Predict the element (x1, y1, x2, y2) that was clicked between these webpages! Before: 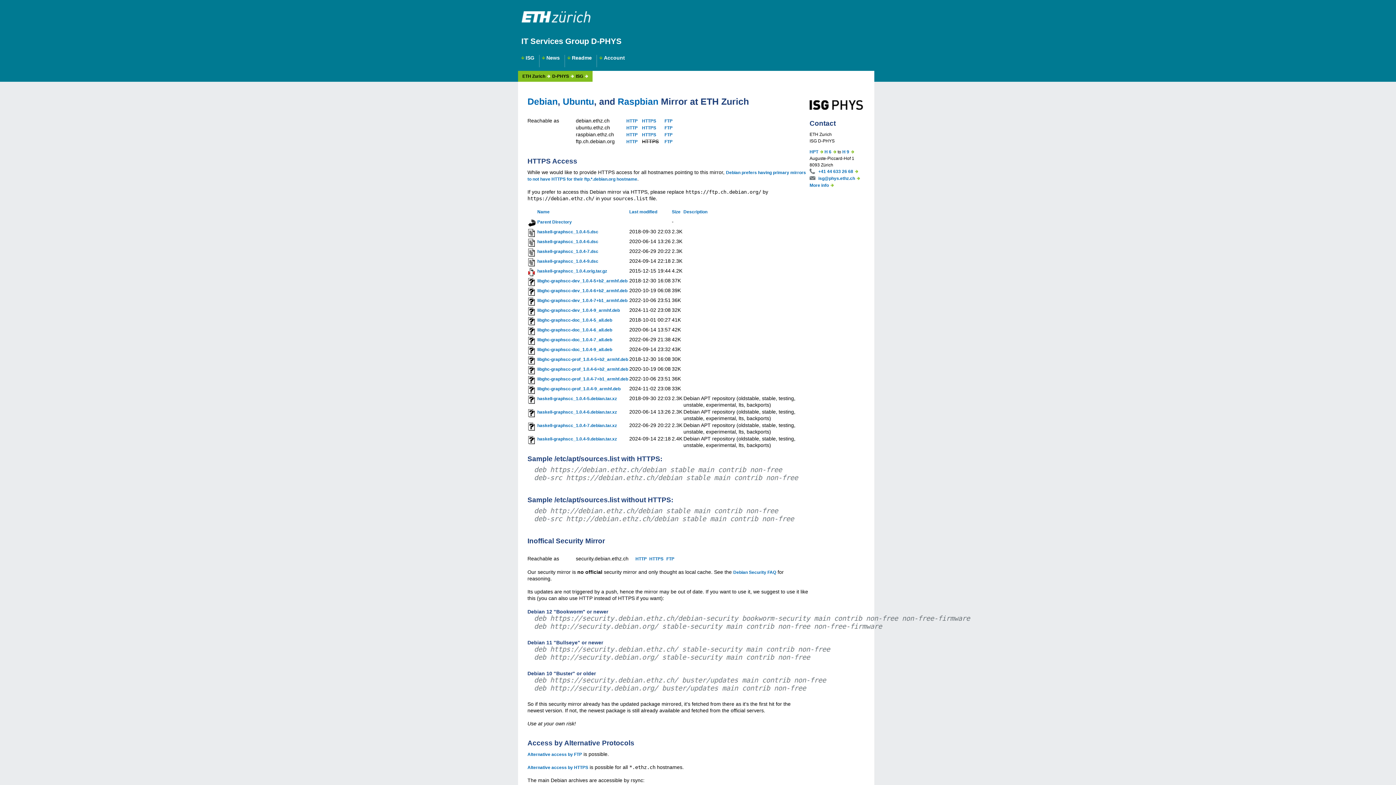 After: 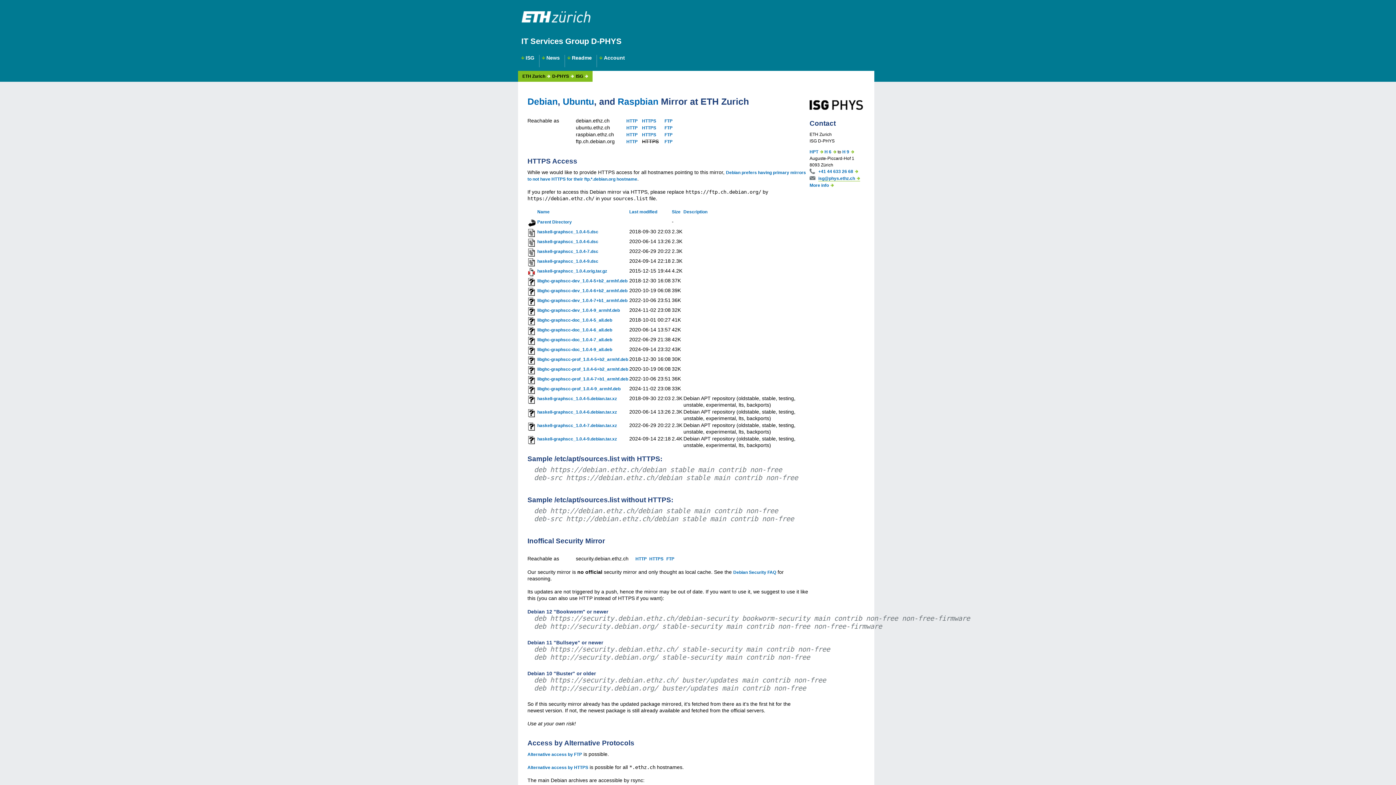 Action: bbox: (818, 176, 860, 181) label: isg@phys.ethz.ch